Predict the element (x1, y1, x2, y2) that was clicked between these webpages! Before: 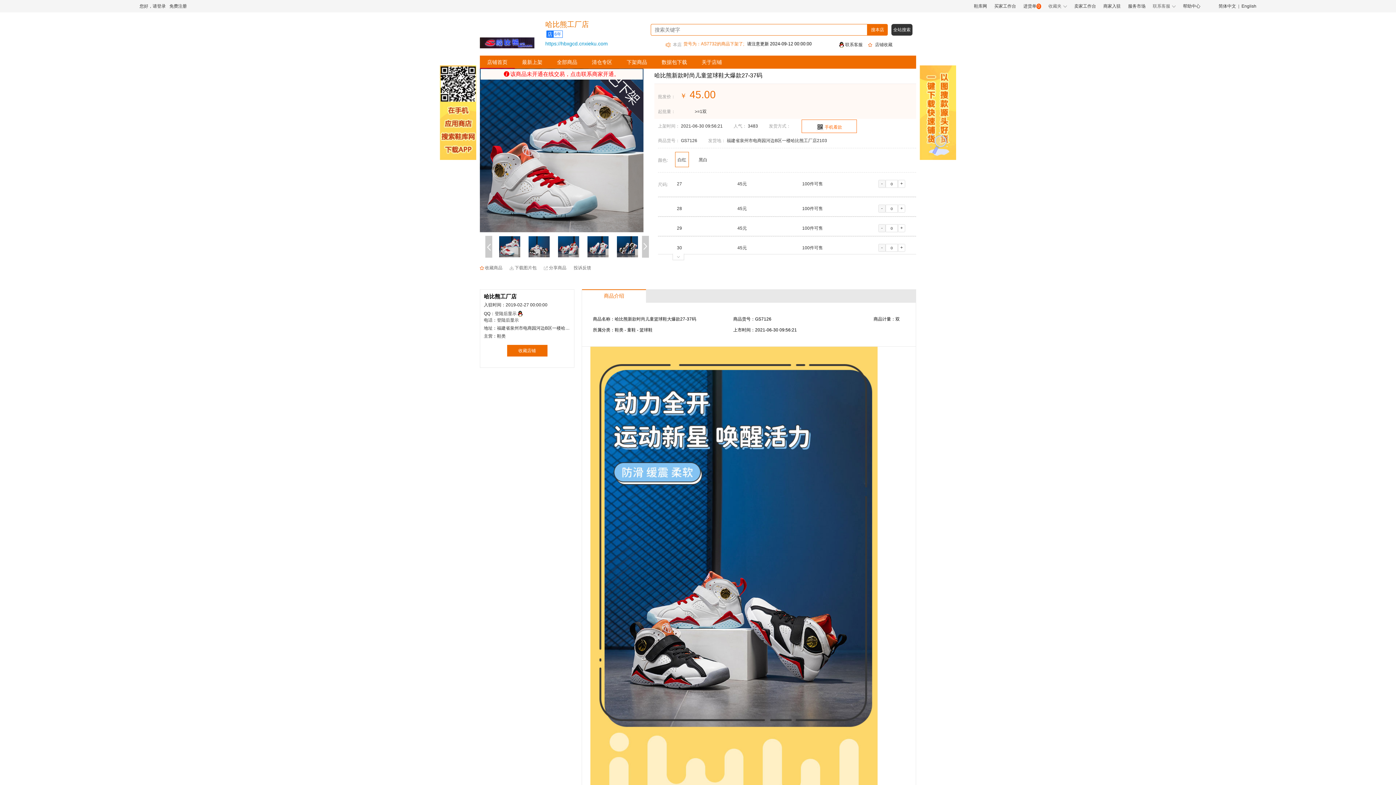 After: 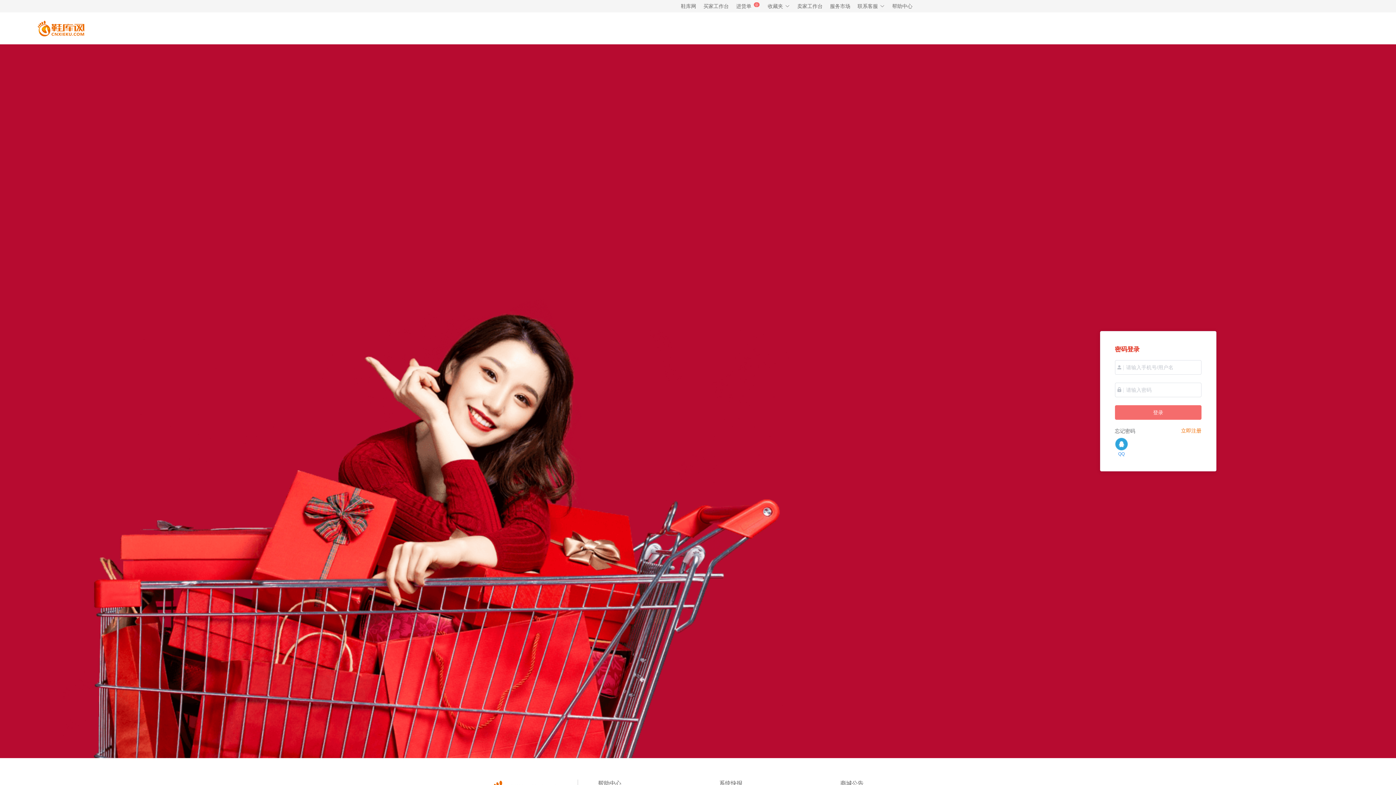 Action: label: 卖家工作台 bbox: (1074, 3, 1096, 8)